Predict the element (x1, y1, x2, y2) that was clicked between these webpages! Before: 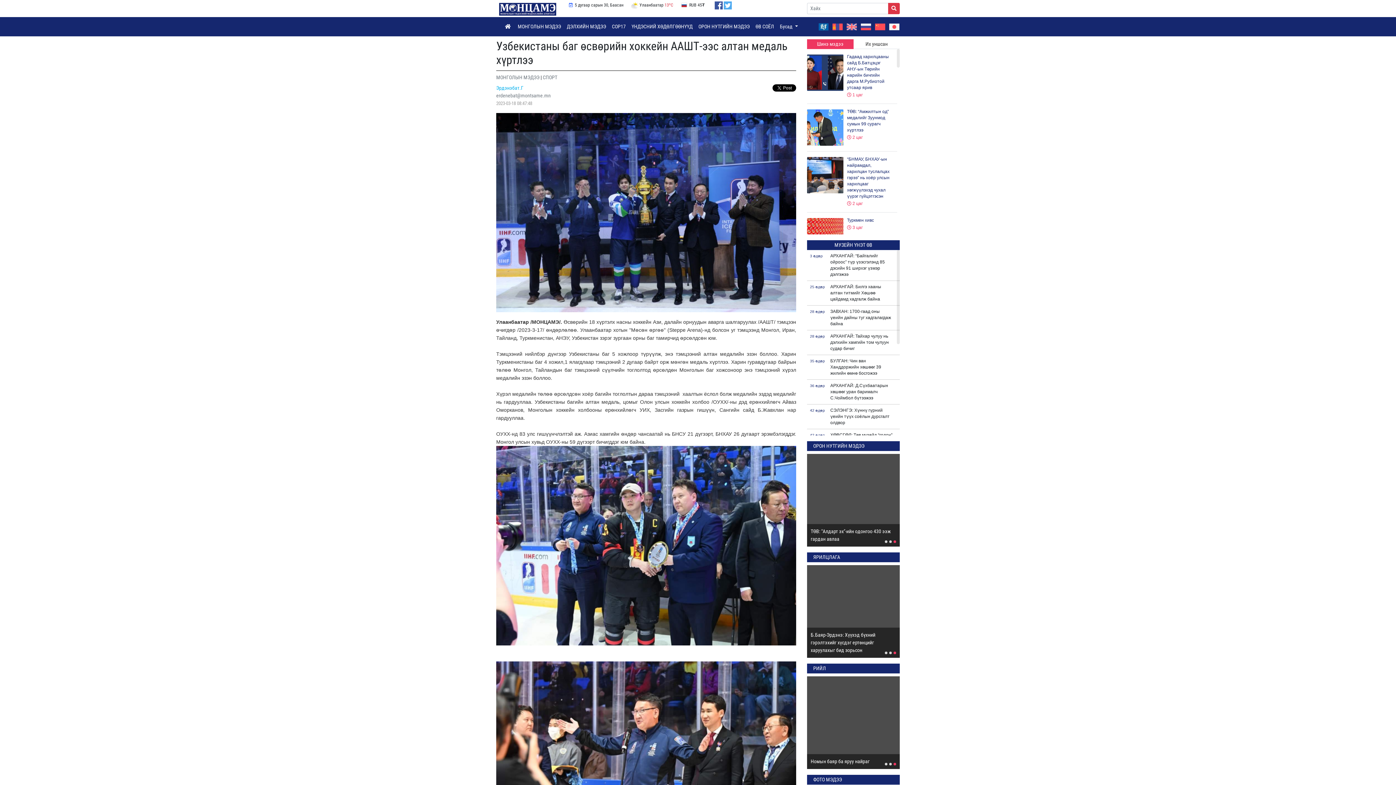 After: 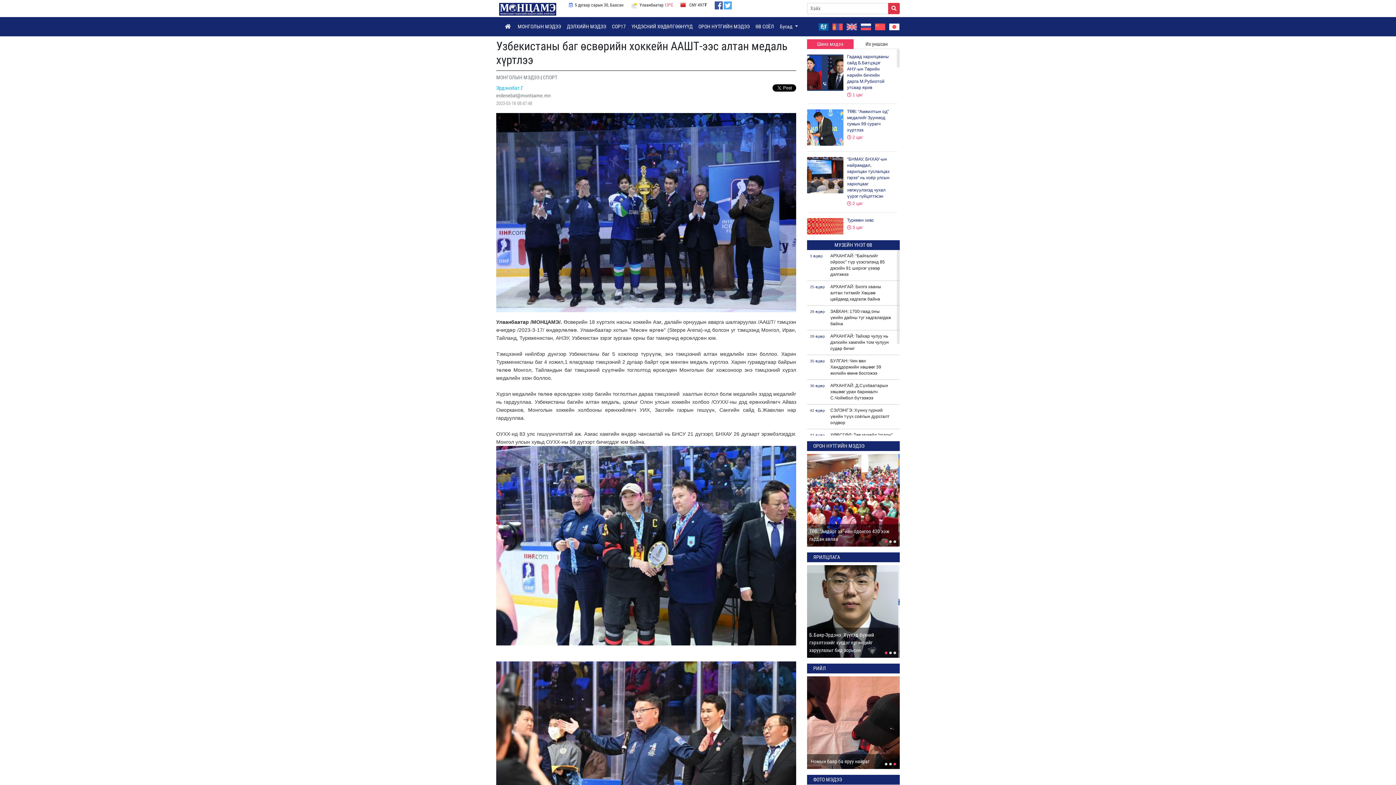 Action: bbox: (714, 1, 722, 9)